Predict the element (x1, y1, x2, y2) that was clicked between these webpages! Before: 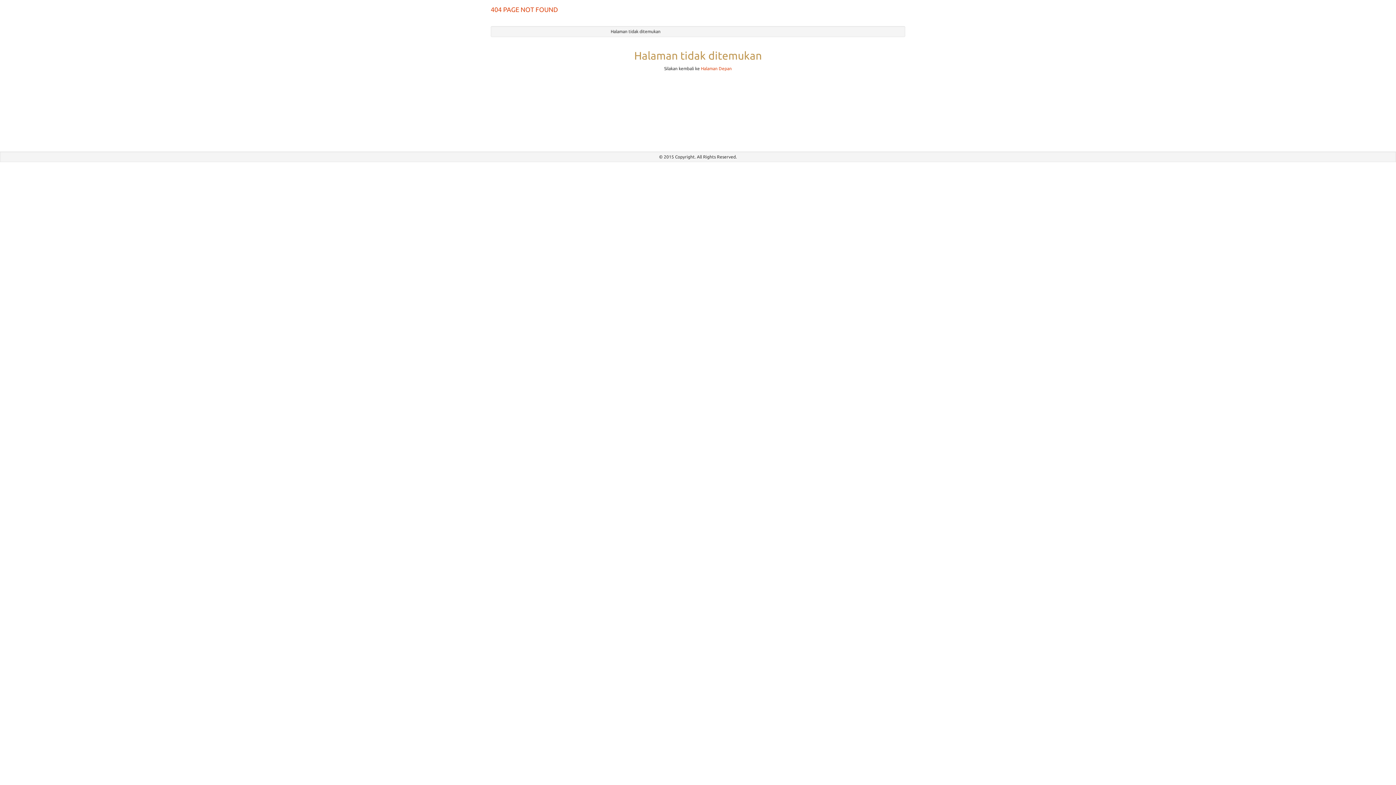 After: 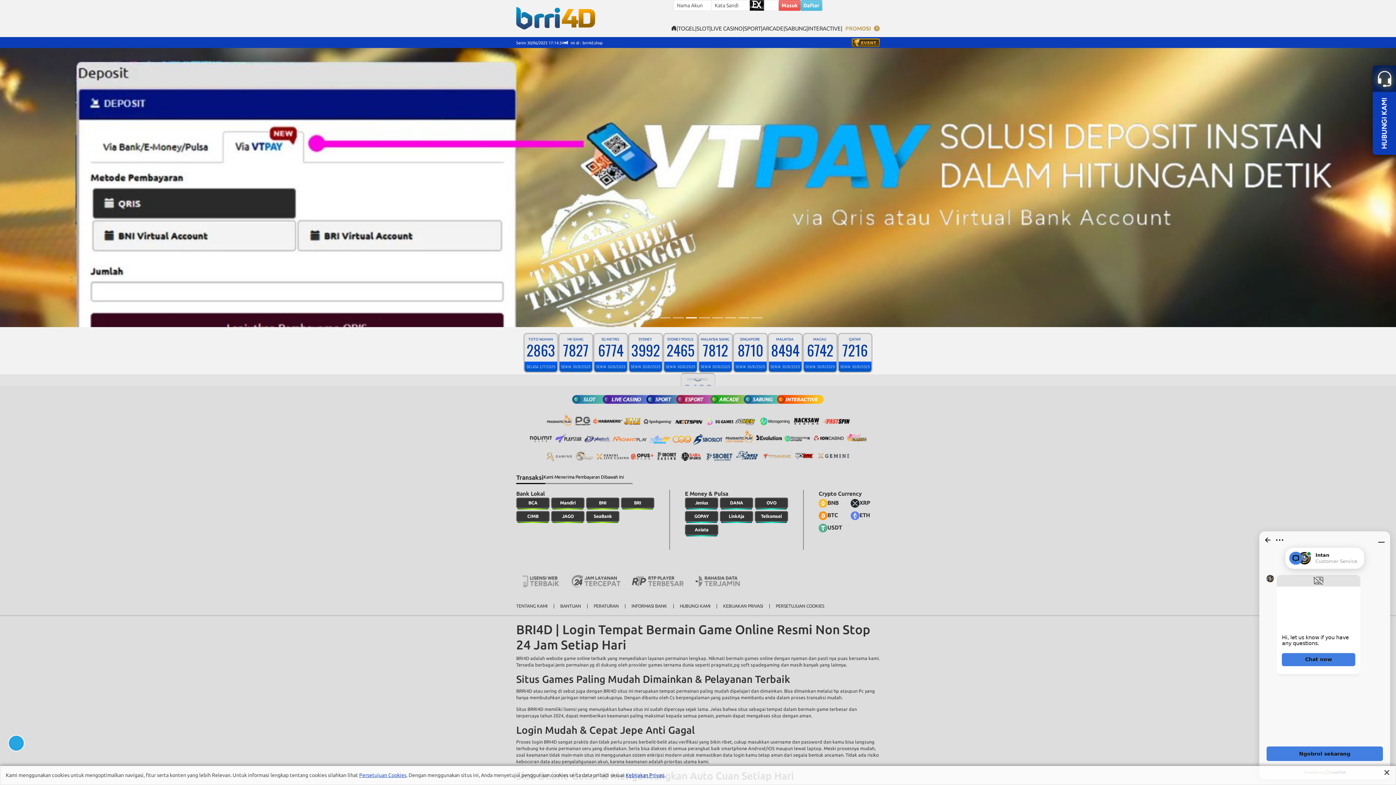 Action: label: Halaman Depan bbox: (701, 66, 732, 70)